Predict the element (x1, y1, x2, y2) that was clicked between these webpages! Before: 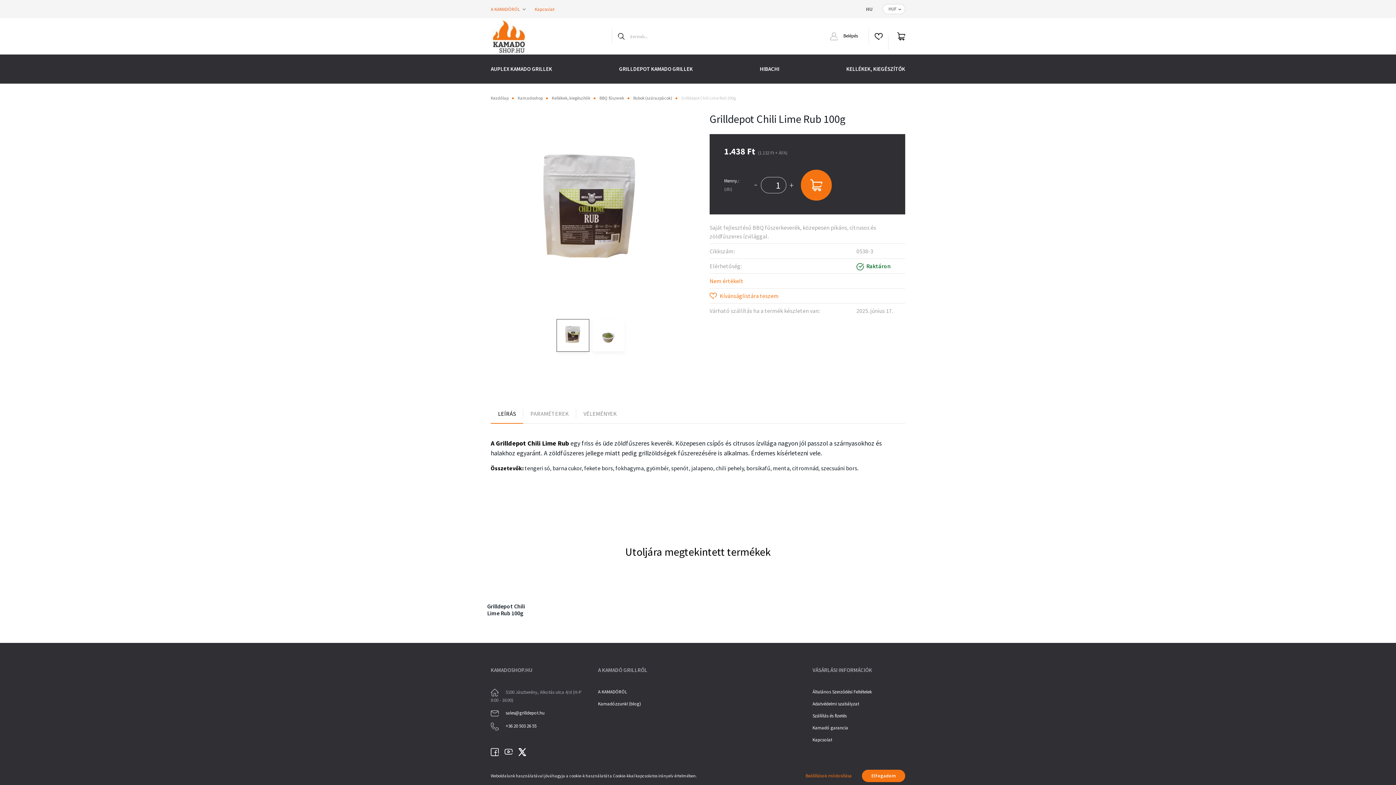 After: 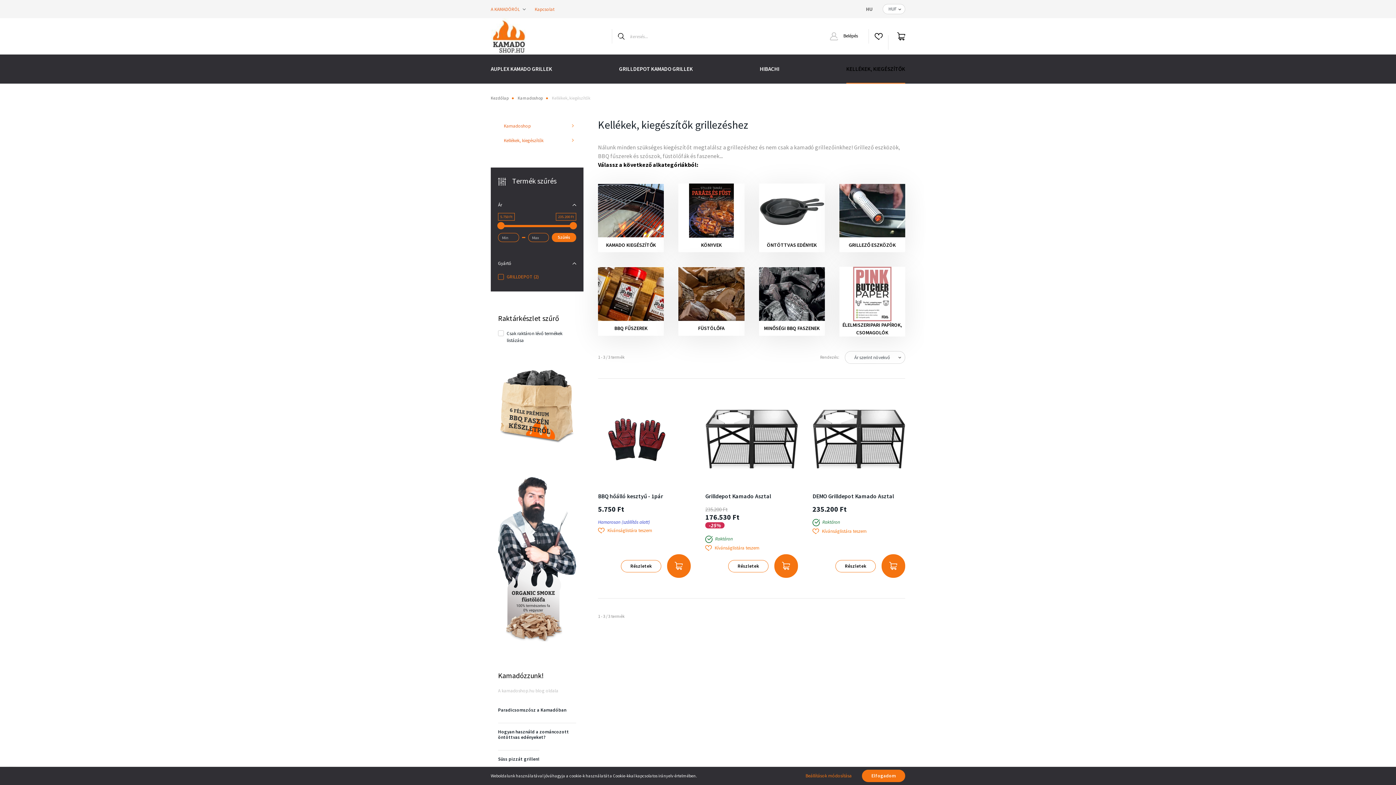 Action: bbox: (552, 95, 590, 100) label: Kellékek, kiegészítők